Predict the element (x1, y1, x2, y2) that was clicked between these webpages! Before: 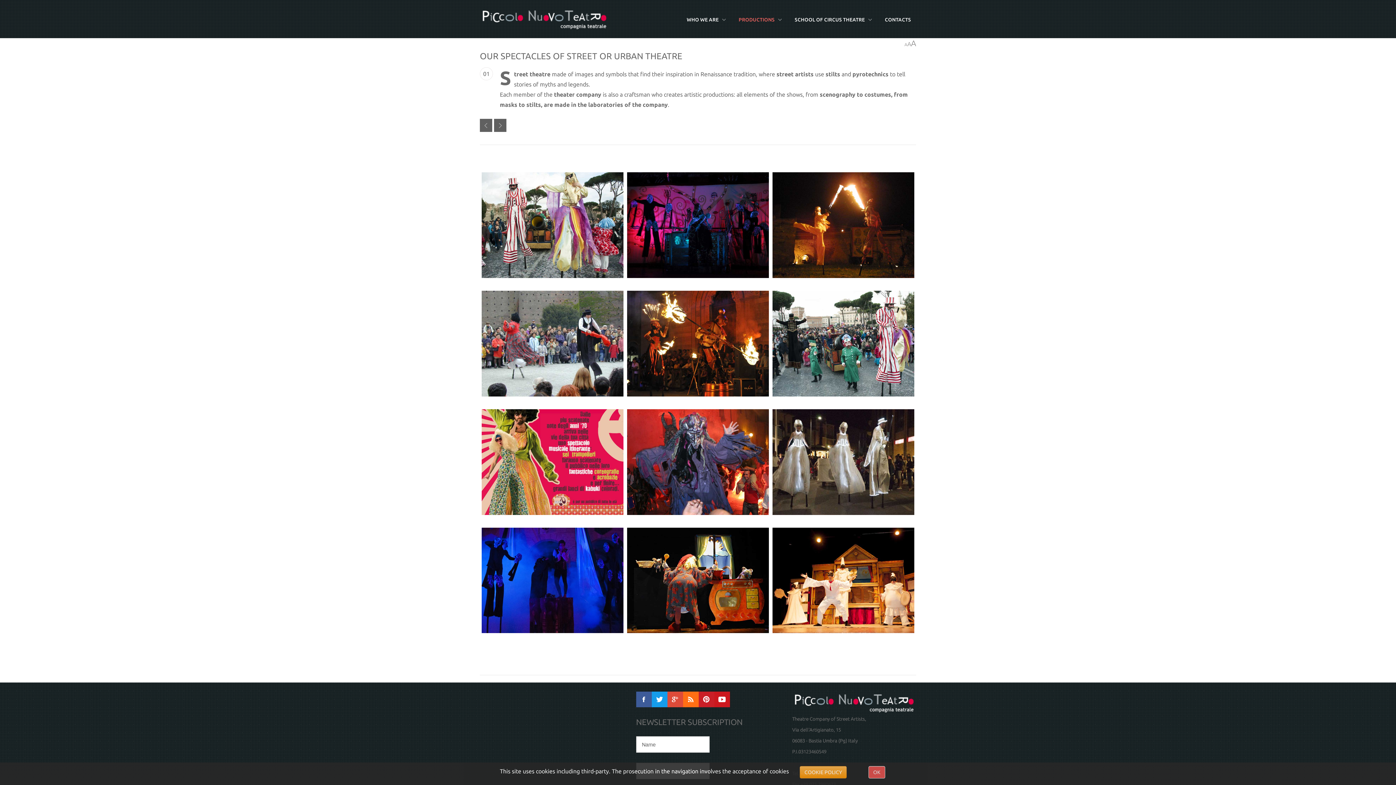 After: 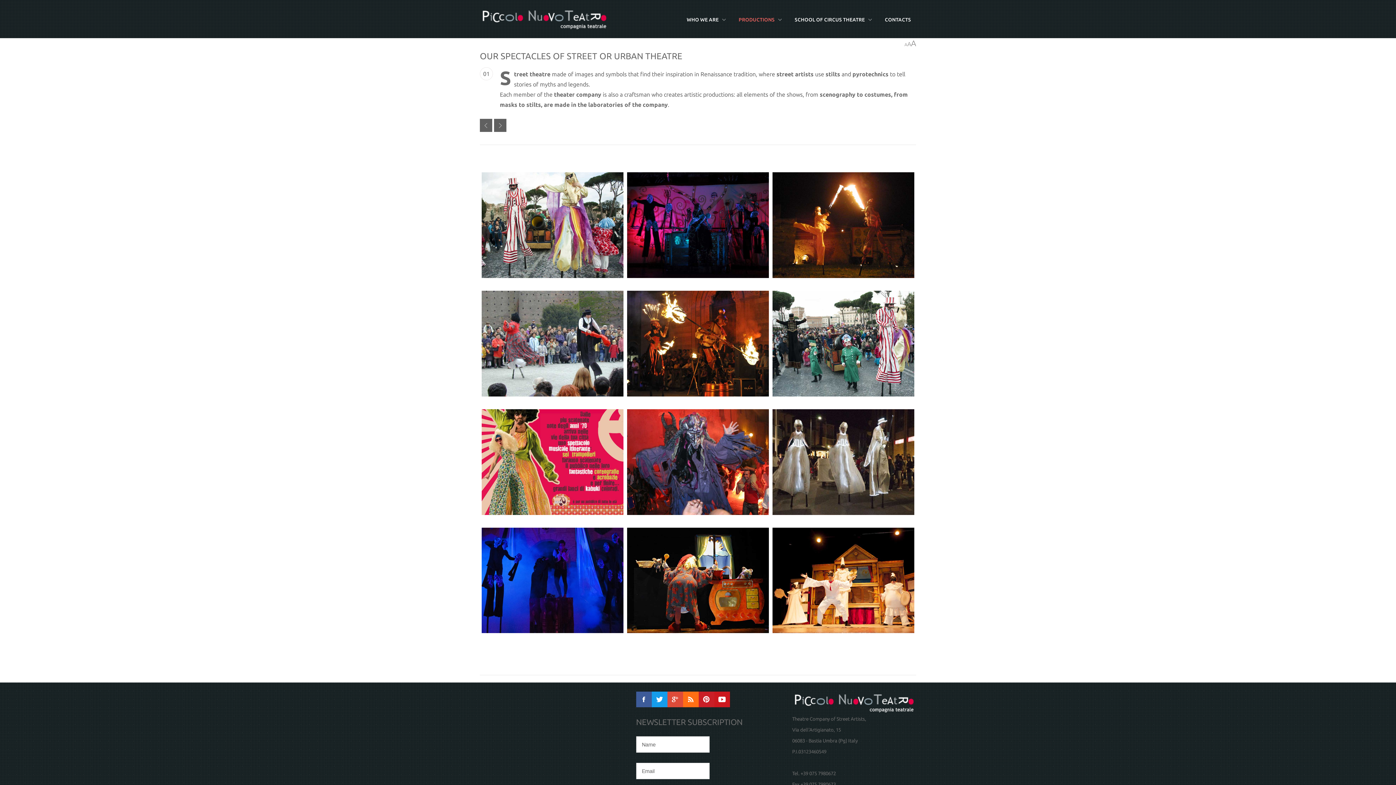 Action: bbox: (868, 766, 885, 778) label: OK